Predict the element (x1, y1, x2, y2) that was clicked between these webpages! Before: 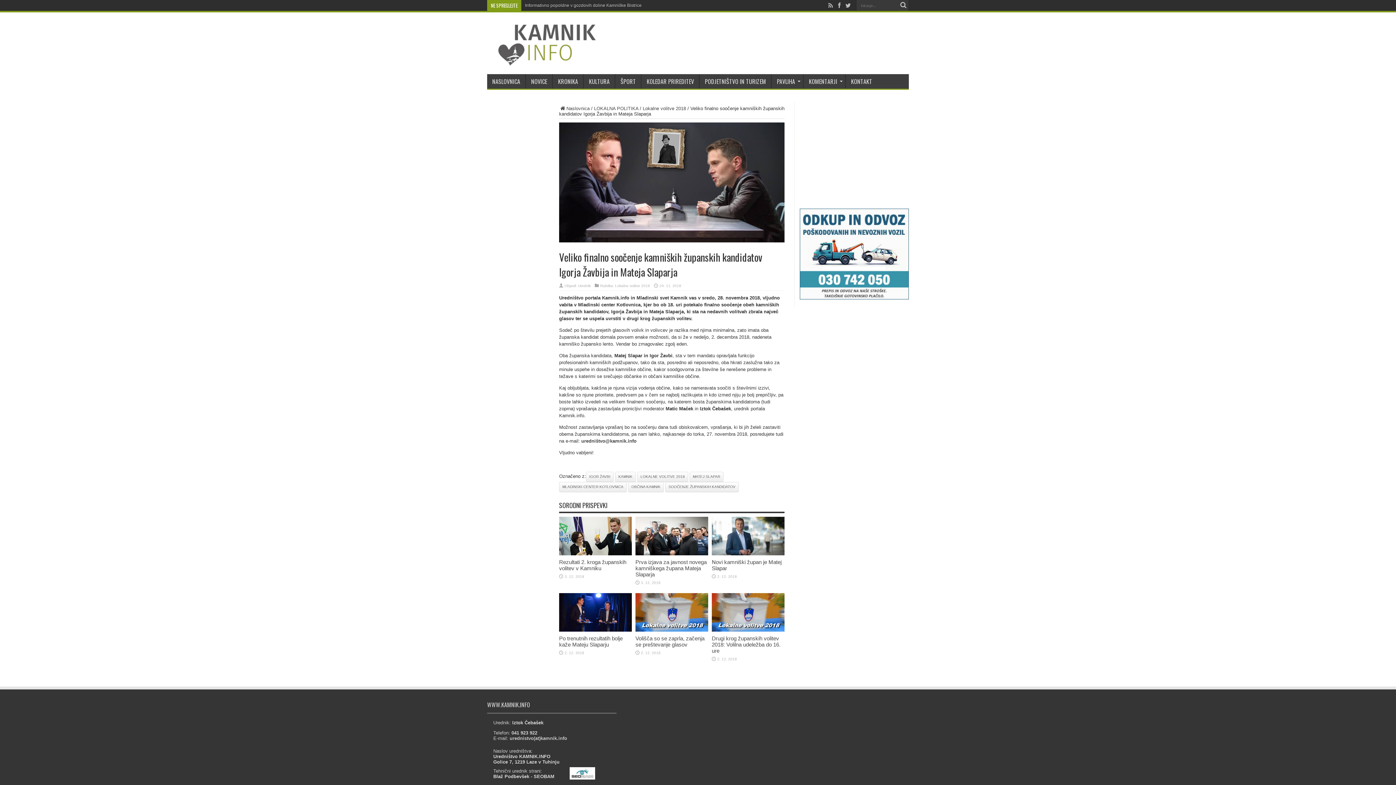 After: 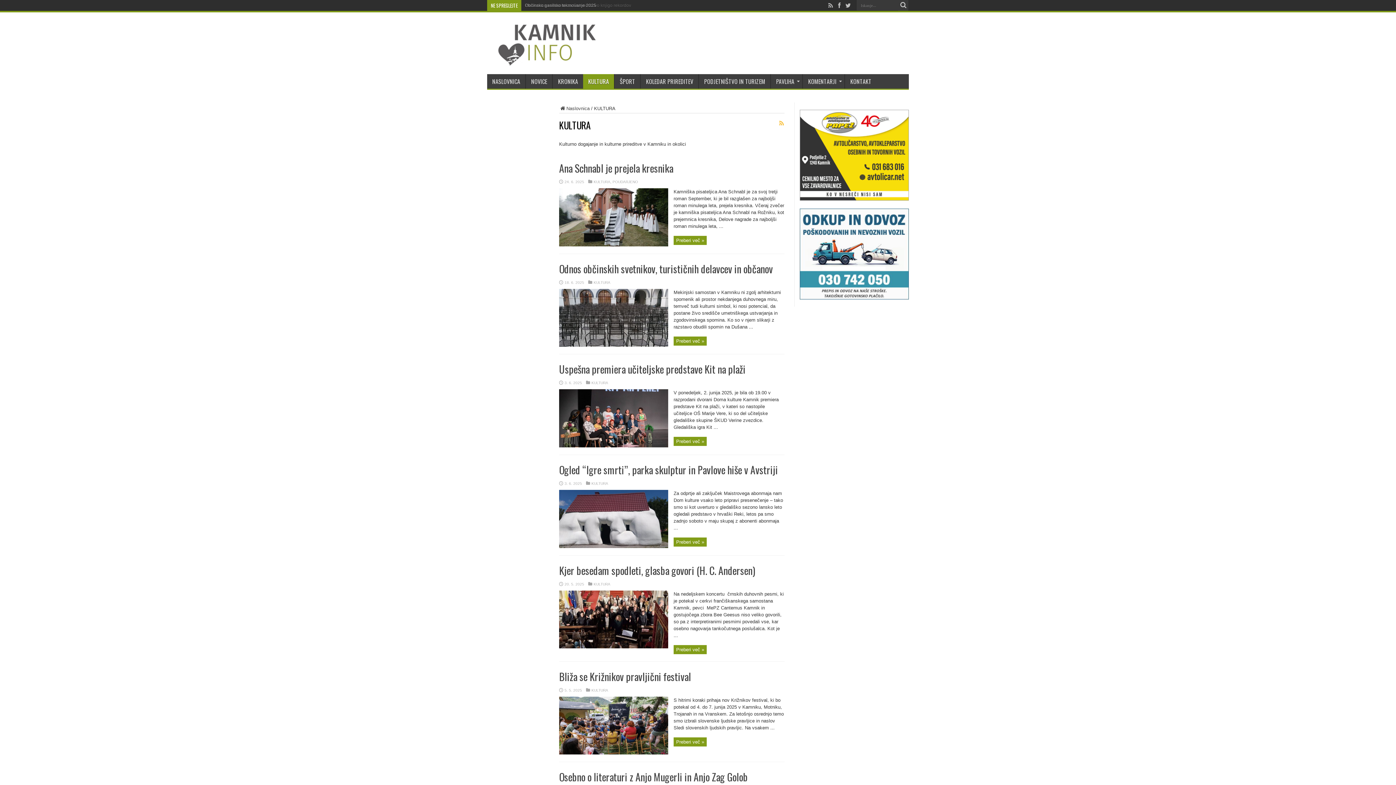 Action: bbox: (583, 74, 614, 88) label: KULTURA